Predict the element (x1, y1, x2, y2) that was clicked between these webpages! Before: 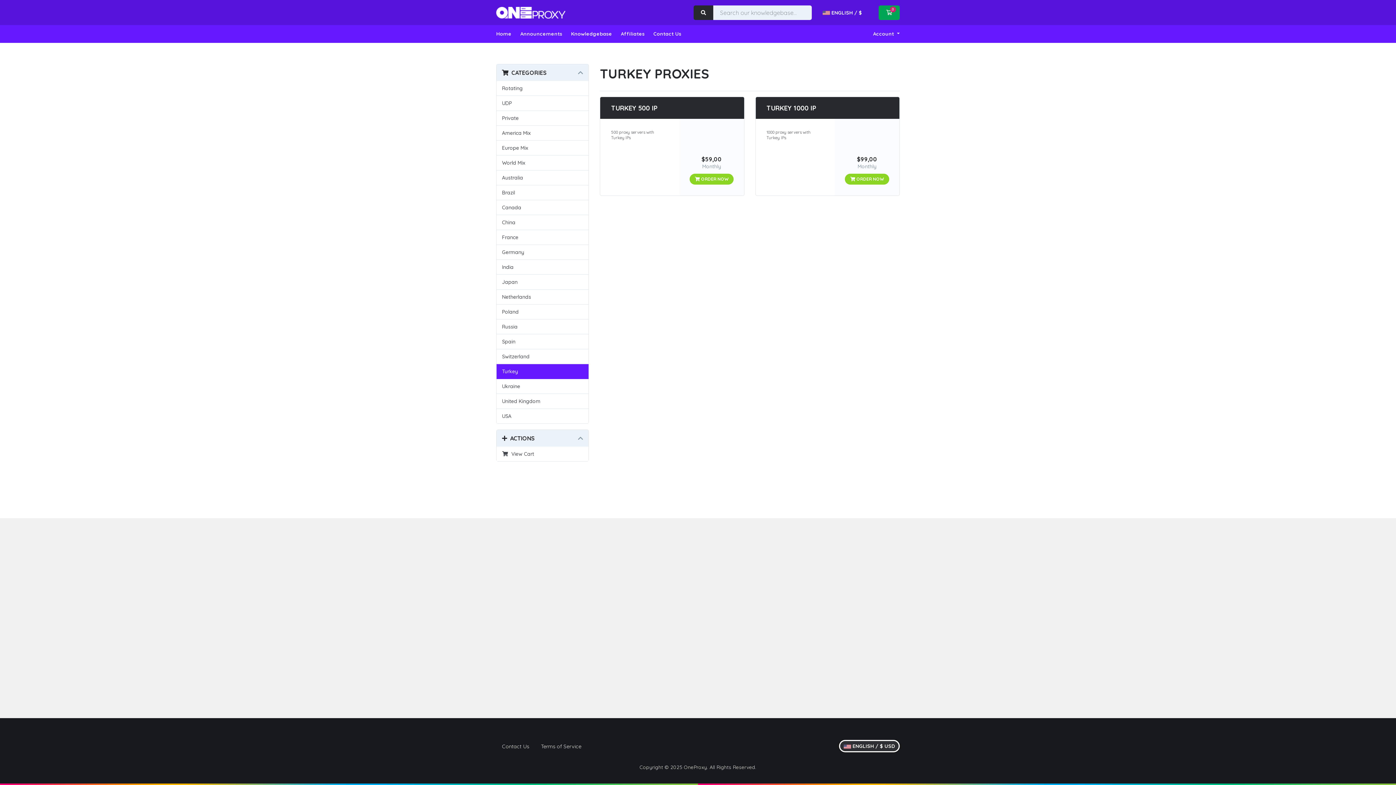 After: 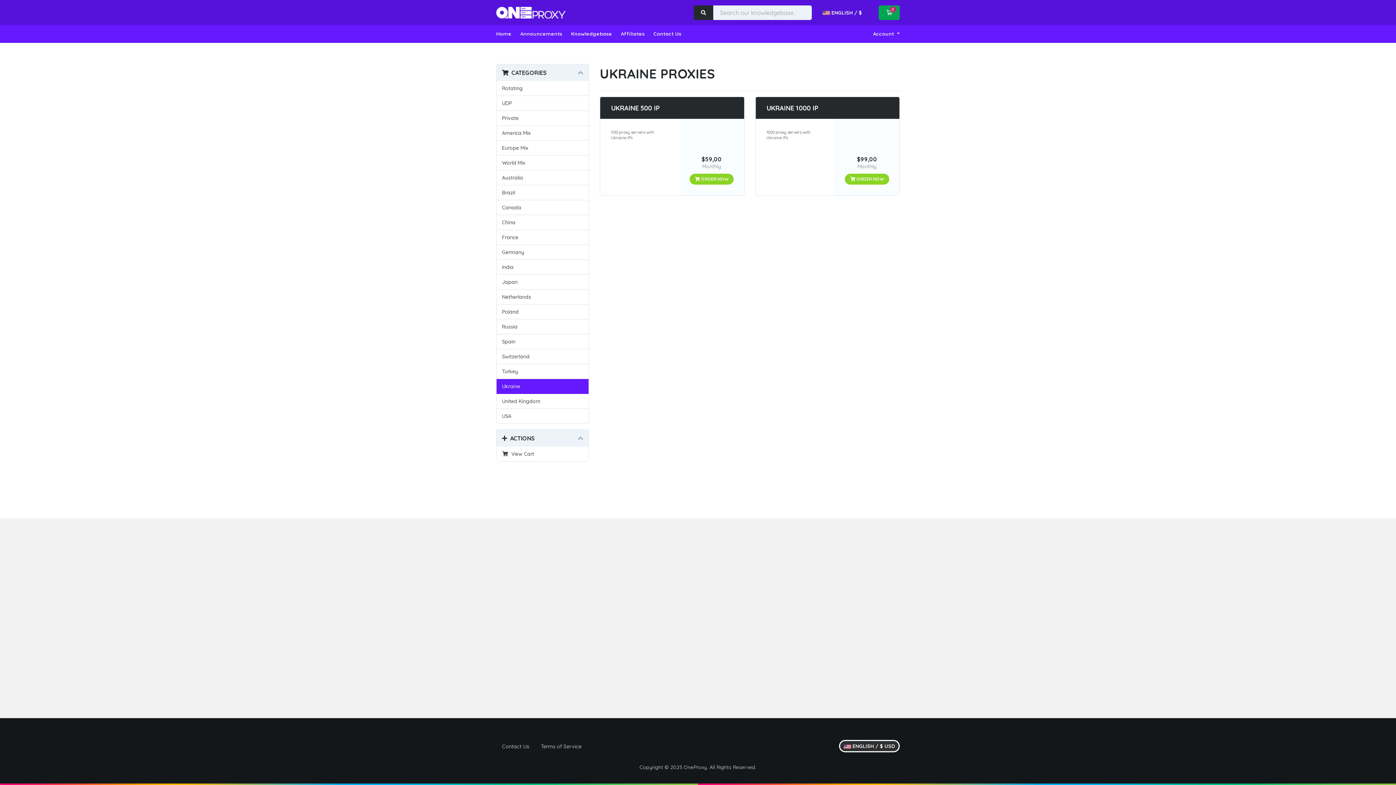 Action: label: Ukraine bbox: (496, 379, 588, 394)